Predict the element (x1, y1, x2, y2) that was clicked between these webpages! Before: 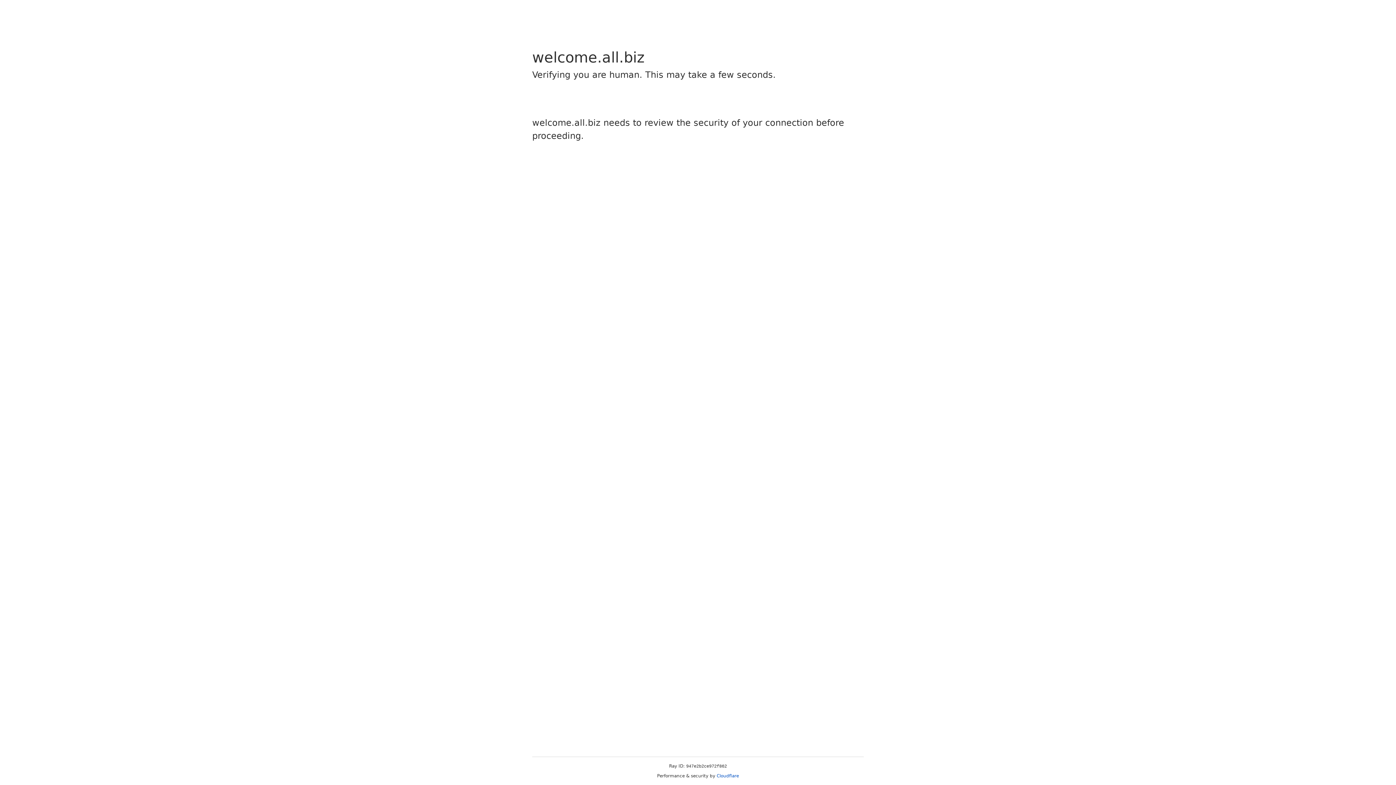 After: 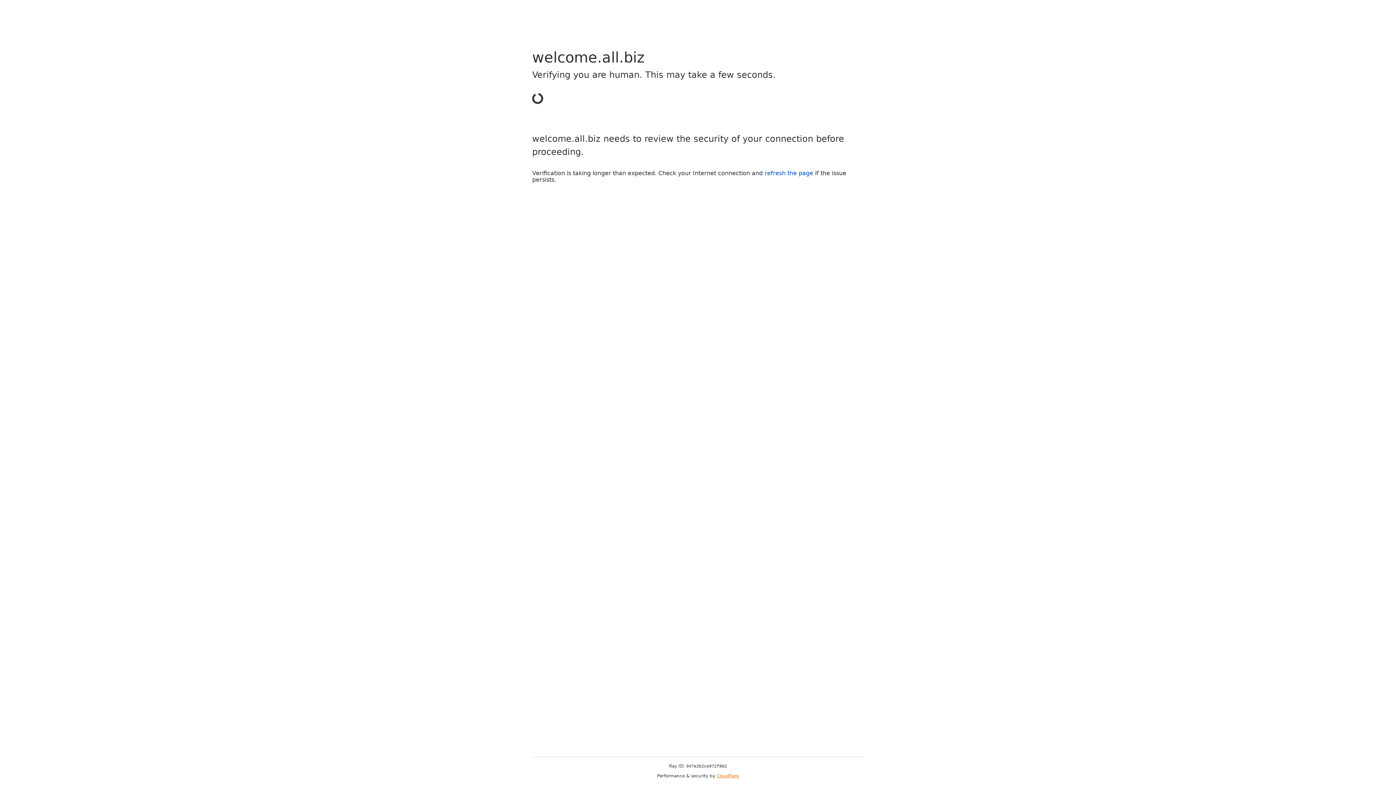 Action: bbox: (716, 773, 739, 778) label: Cloudflare